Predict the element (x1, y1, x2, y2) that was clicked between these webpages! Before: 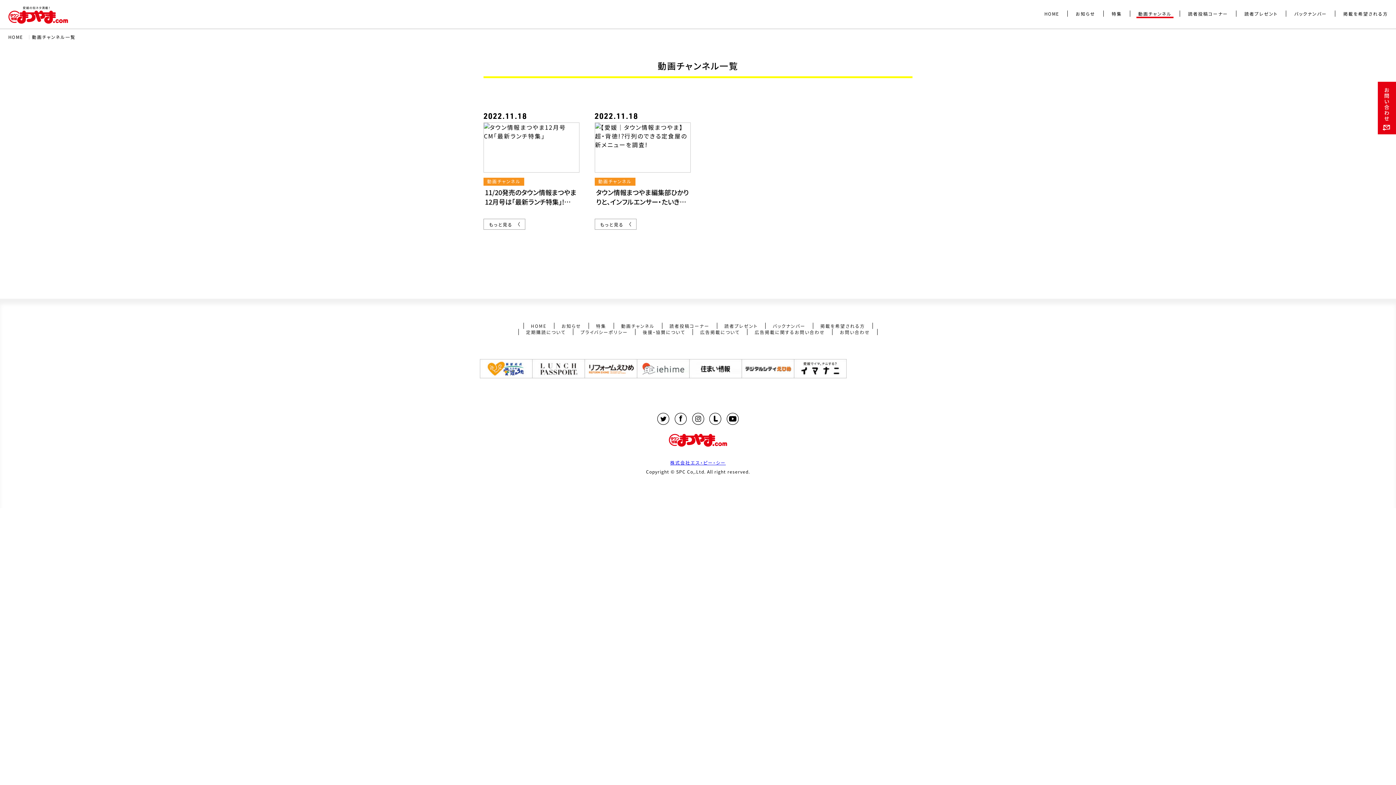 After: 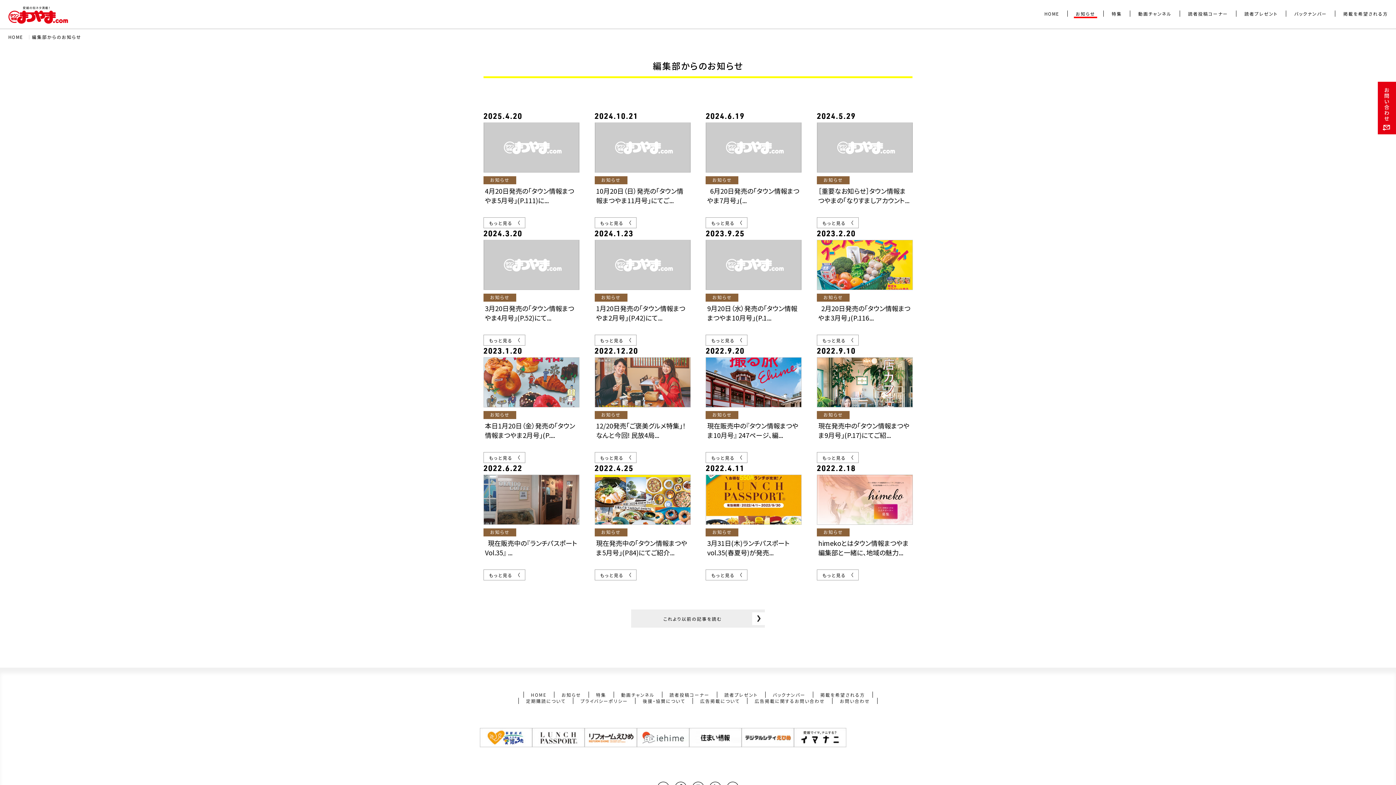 Action: label: お知らせ bbox: (1068, 10, 1104, 16)